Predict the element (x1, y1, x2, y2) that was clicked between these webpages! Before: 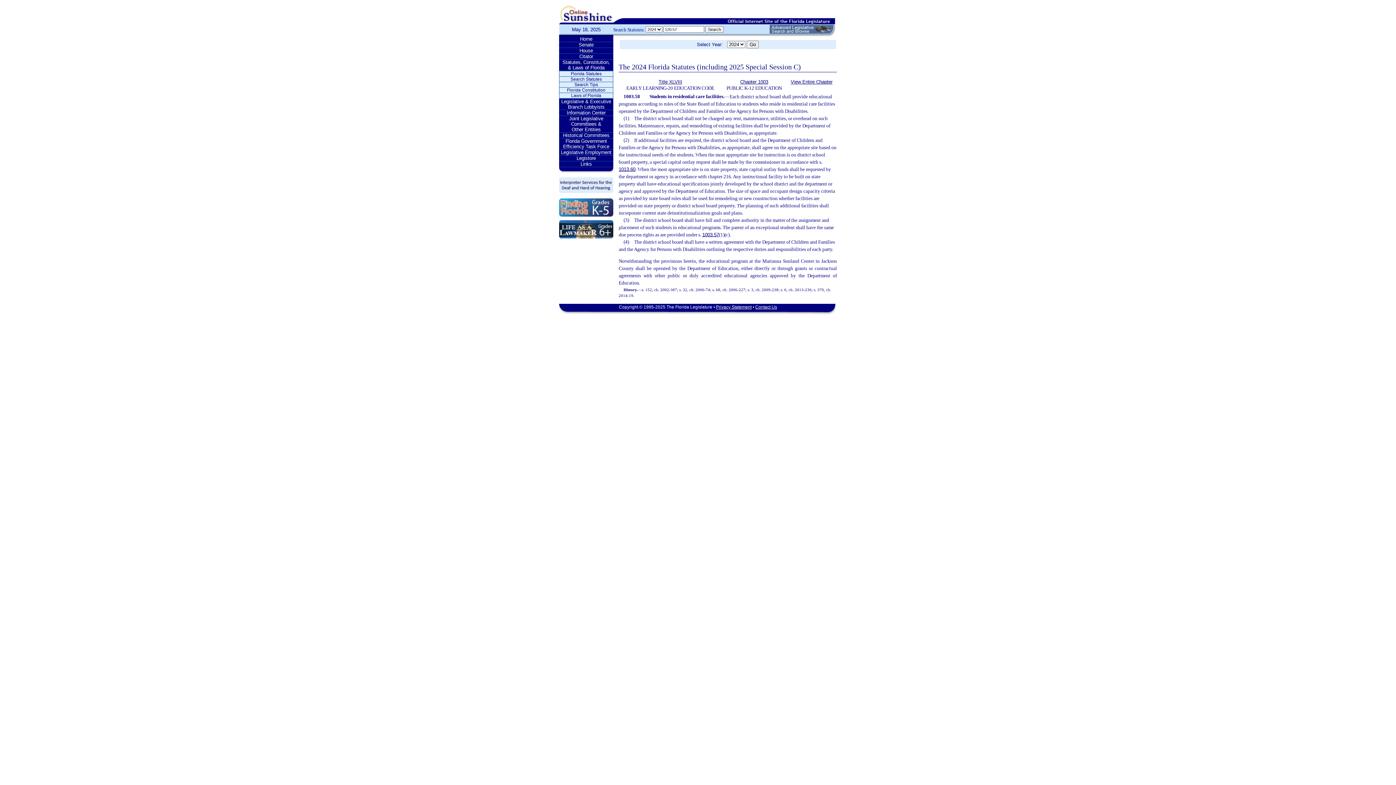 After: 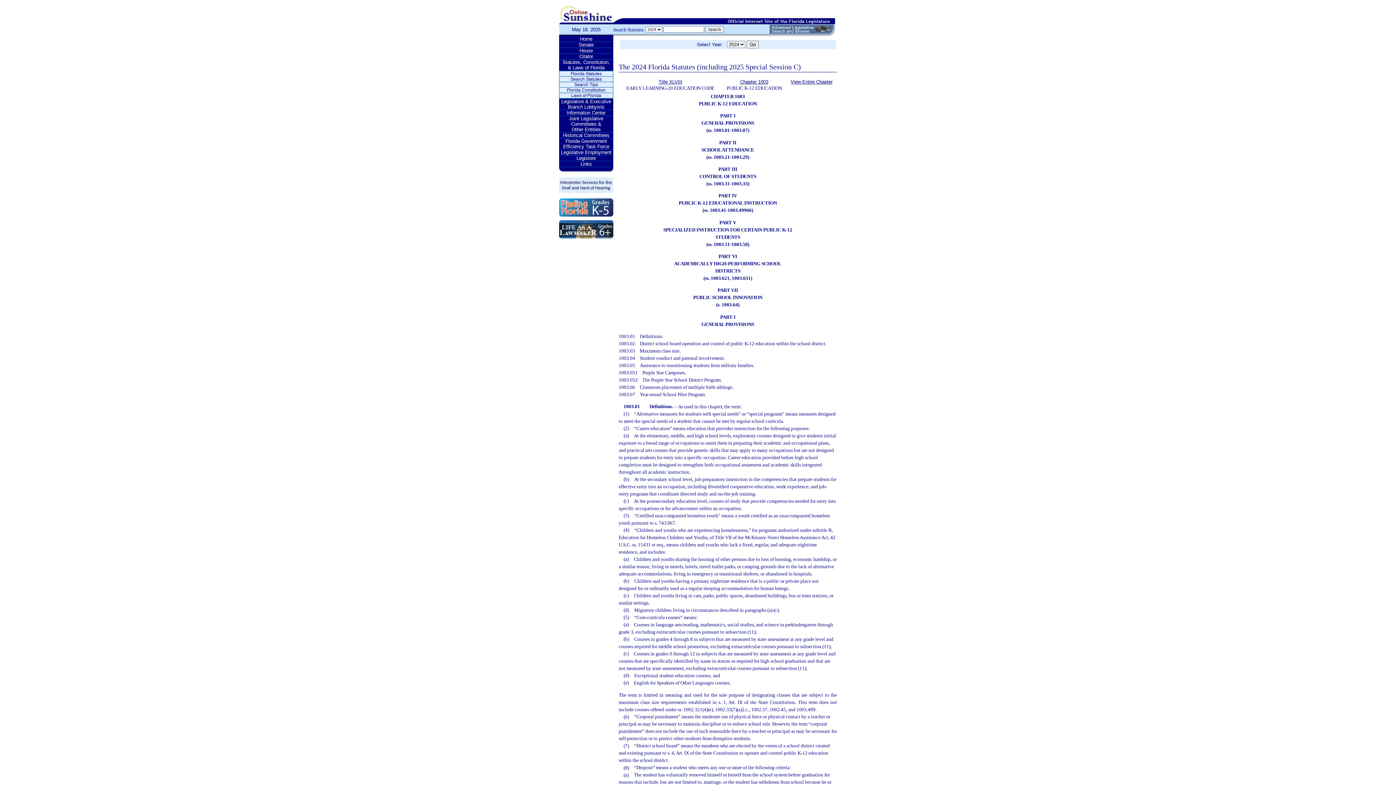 Action: label: View Entire Chapter bbox: (790, 79, 832, 84)